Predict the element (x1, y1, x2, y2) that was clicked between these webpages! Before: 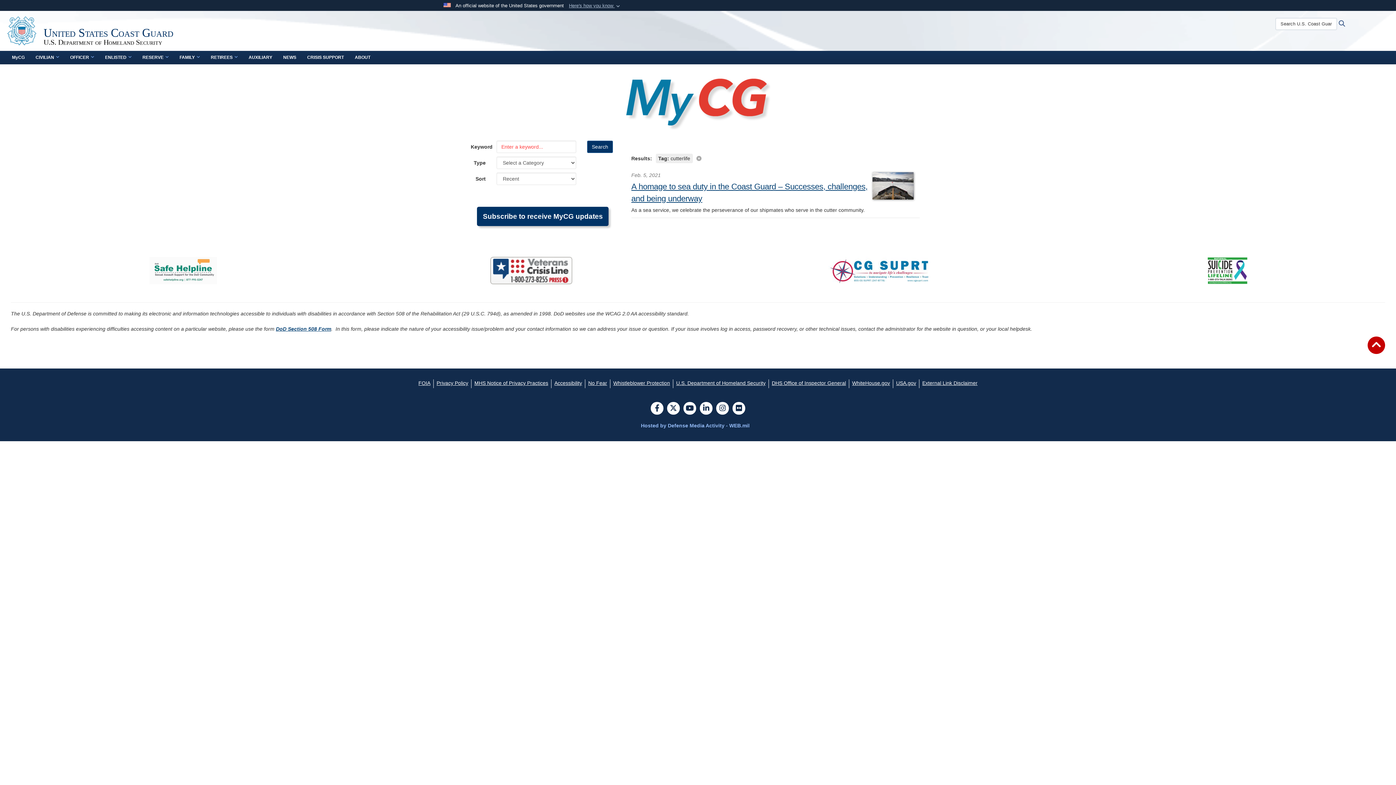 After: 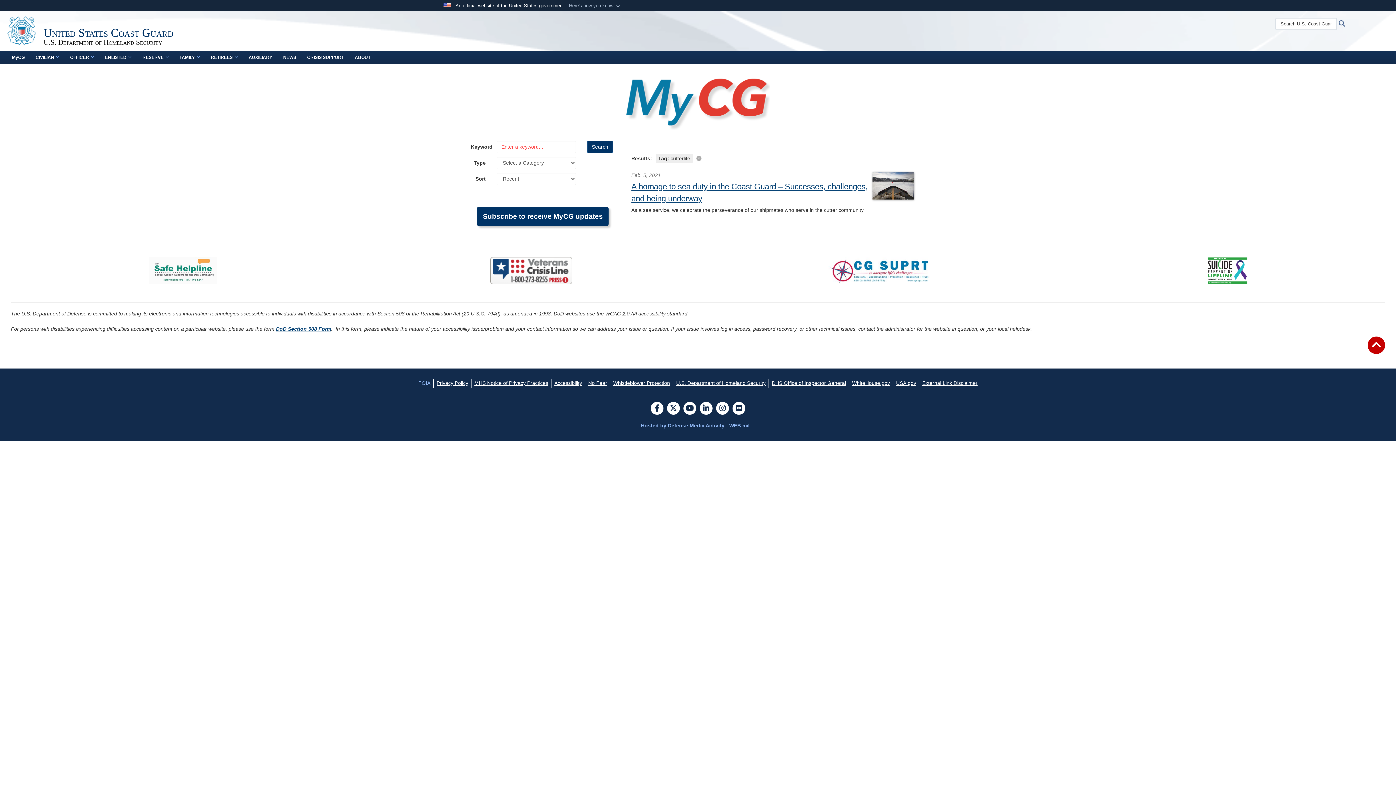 Action: label: FOIA opens in a new window bbox: (418, 380, 430, 386)